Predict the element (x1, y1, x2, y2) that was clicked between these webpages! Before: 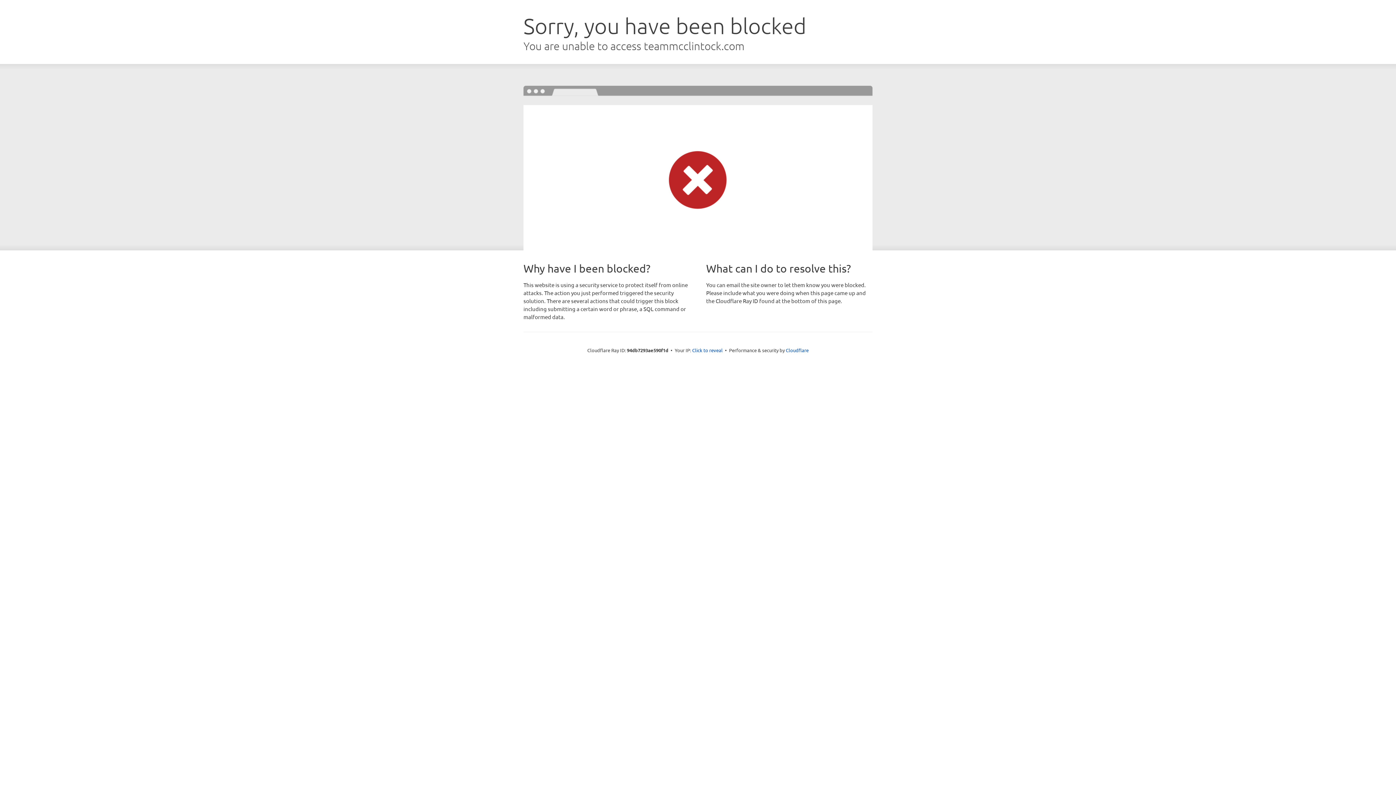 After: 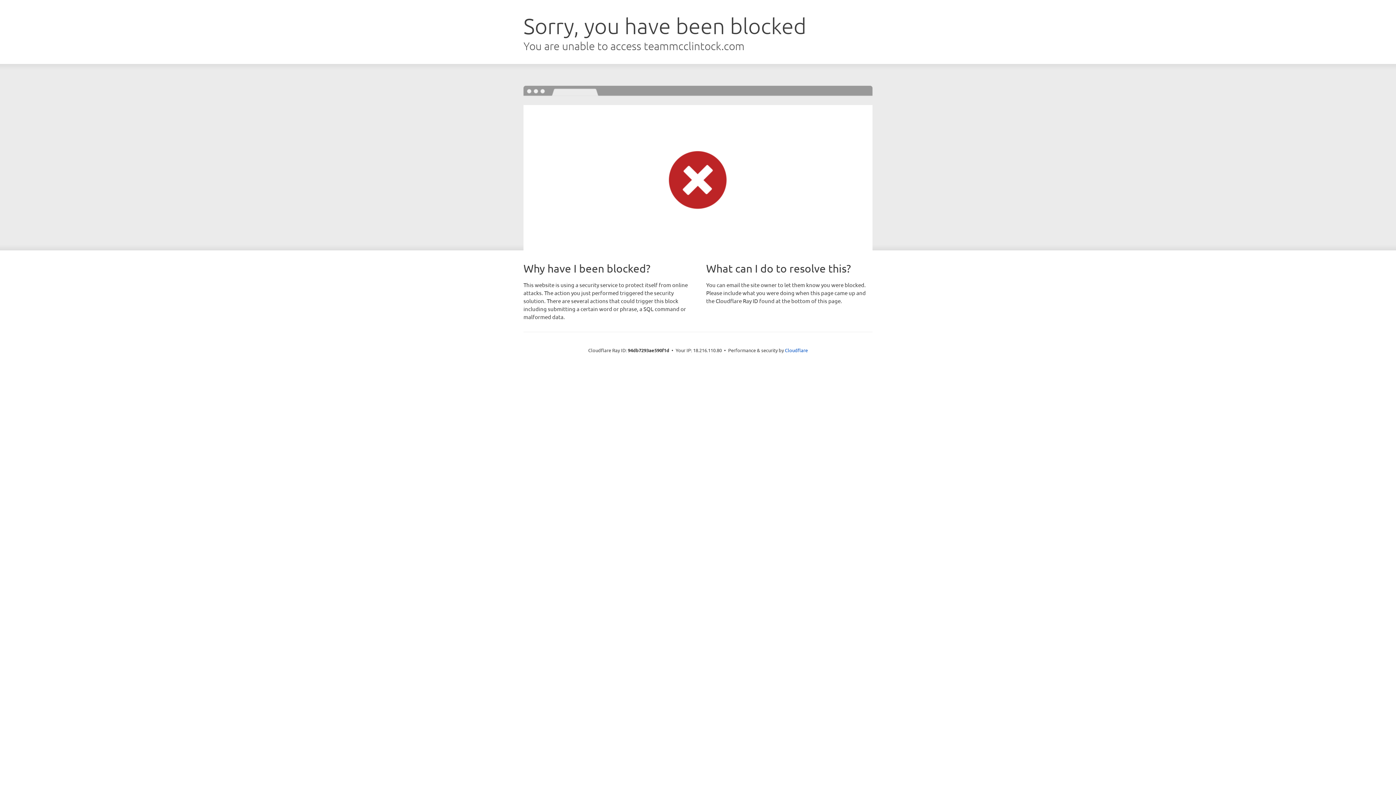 Action: label: Click to reveal bbox: (692, 346, 722, 353)